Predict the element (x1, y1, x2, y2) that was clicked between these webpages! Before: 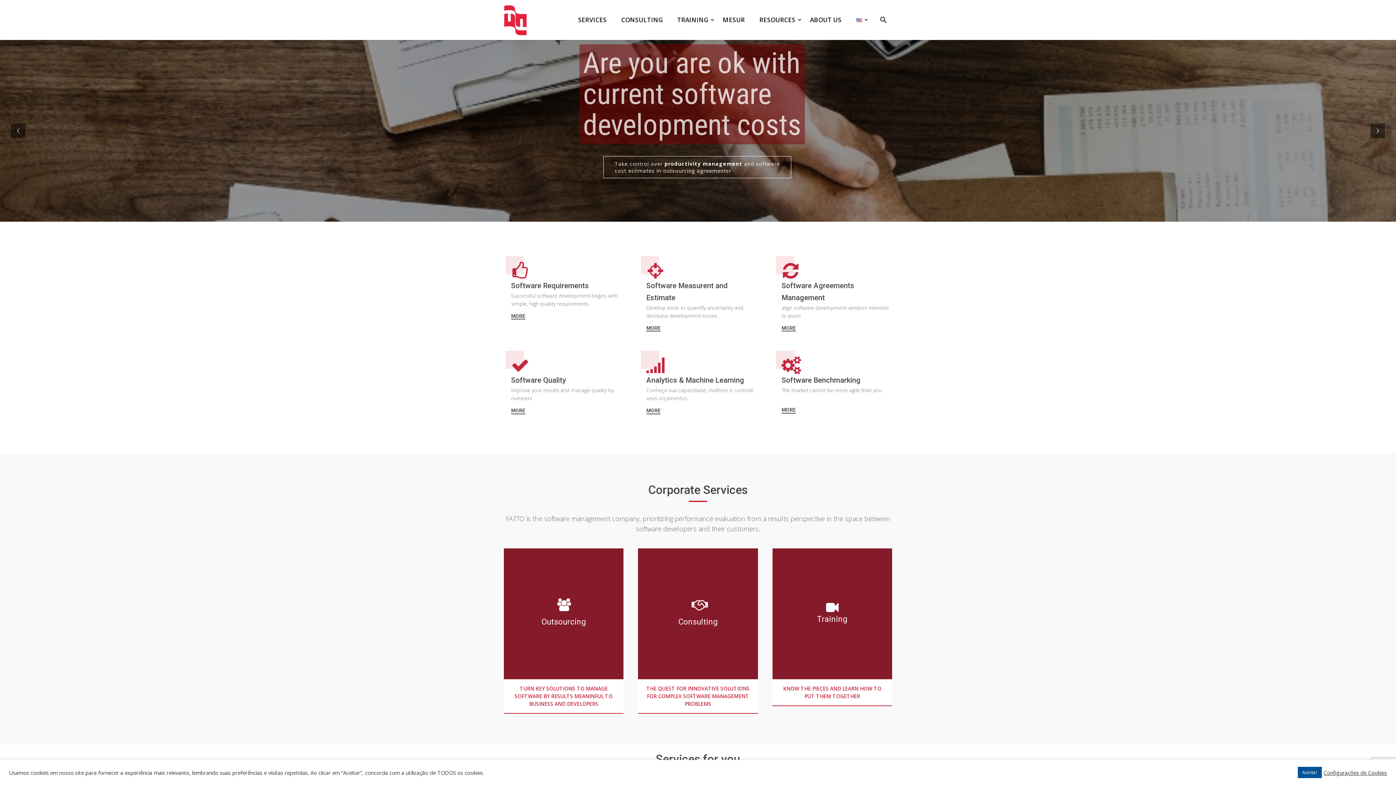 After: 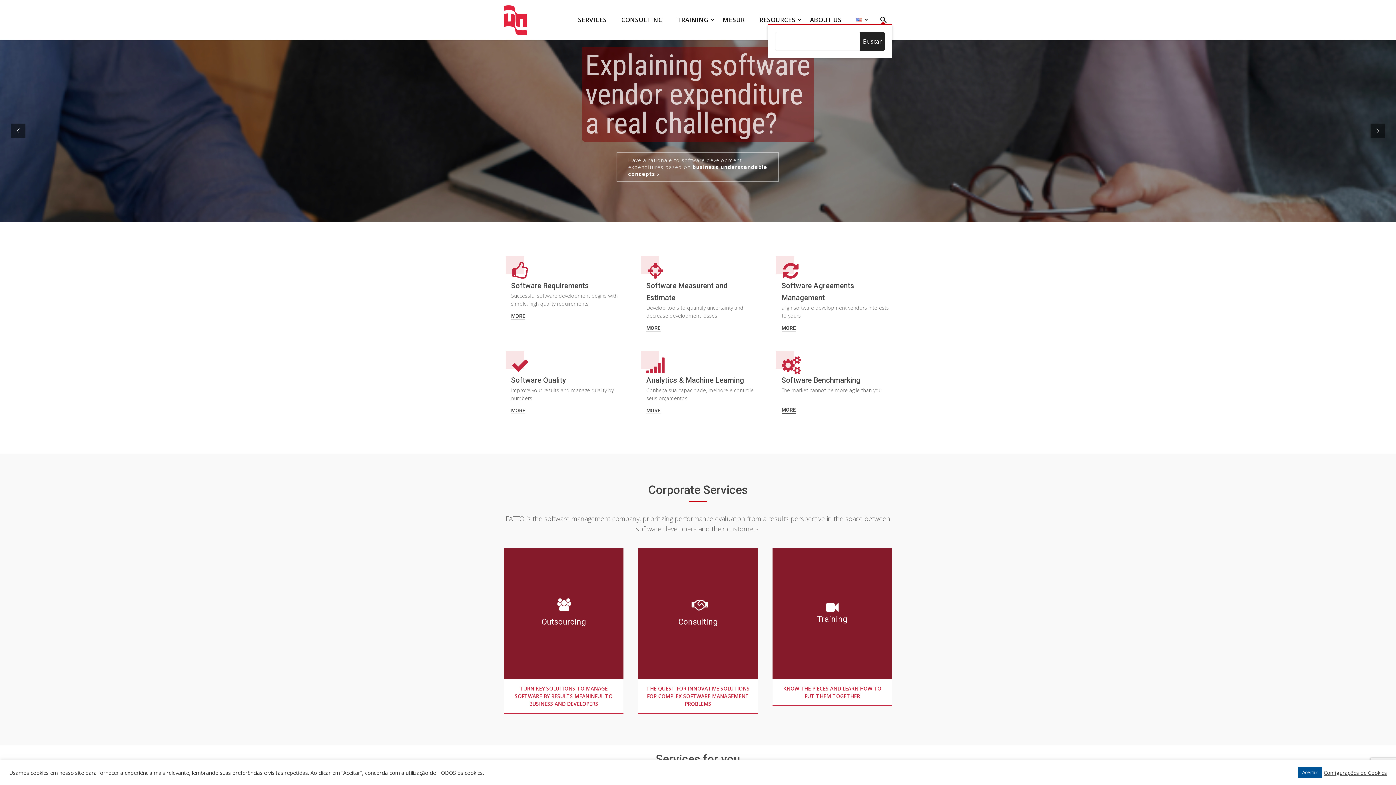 Action: bbox: (874, 17, 892, 24)